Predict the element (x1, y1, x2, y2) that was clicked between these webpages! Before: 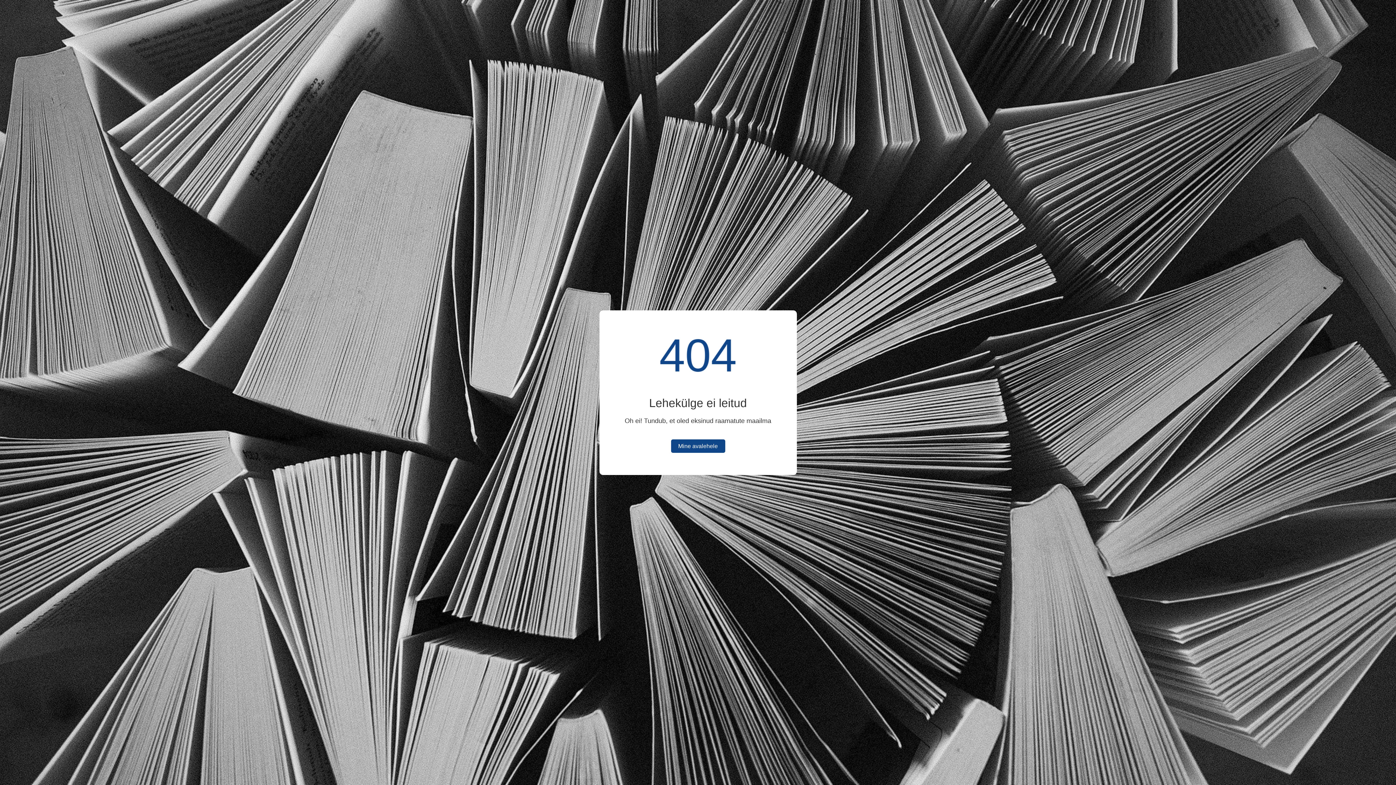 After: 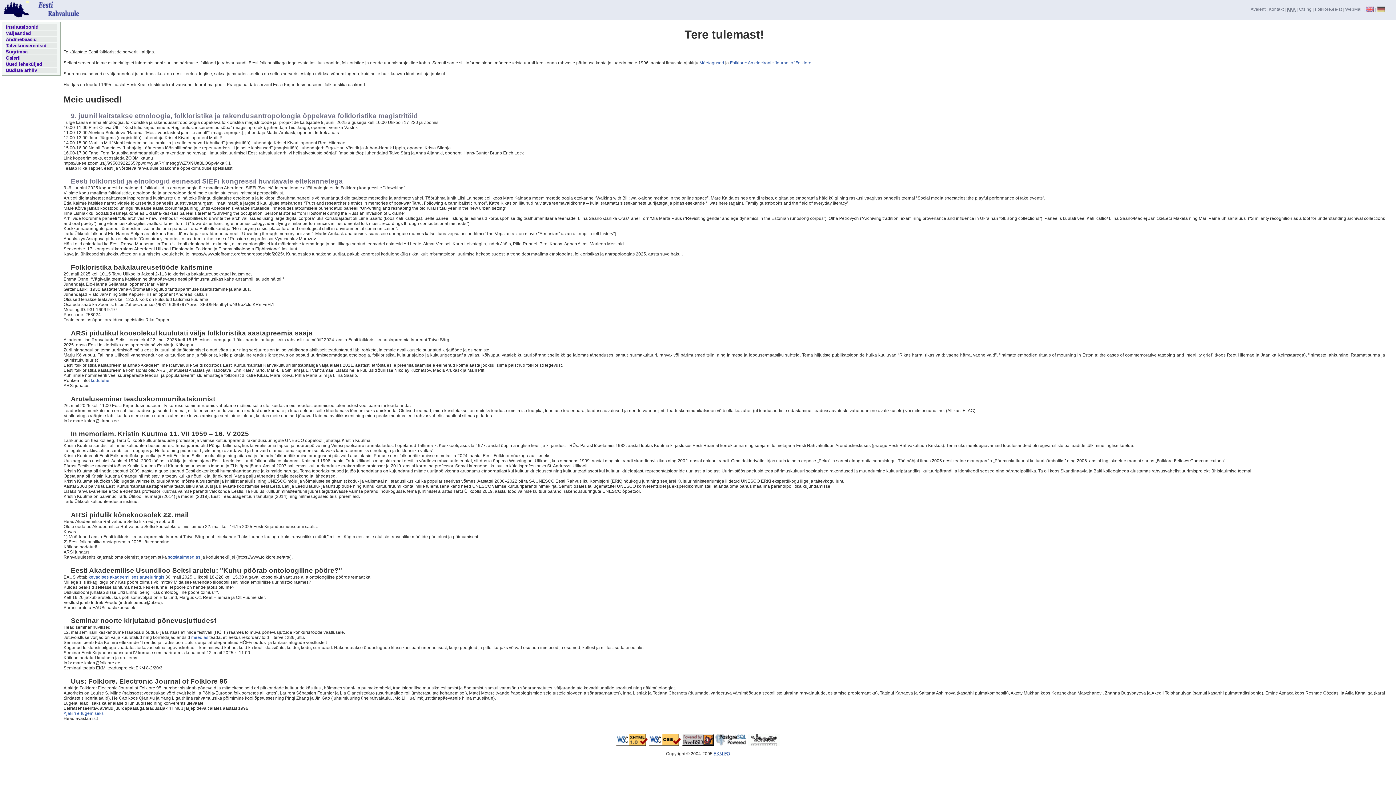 Action: label: Mine avalehele bbox: (671, 439, 725, 452)